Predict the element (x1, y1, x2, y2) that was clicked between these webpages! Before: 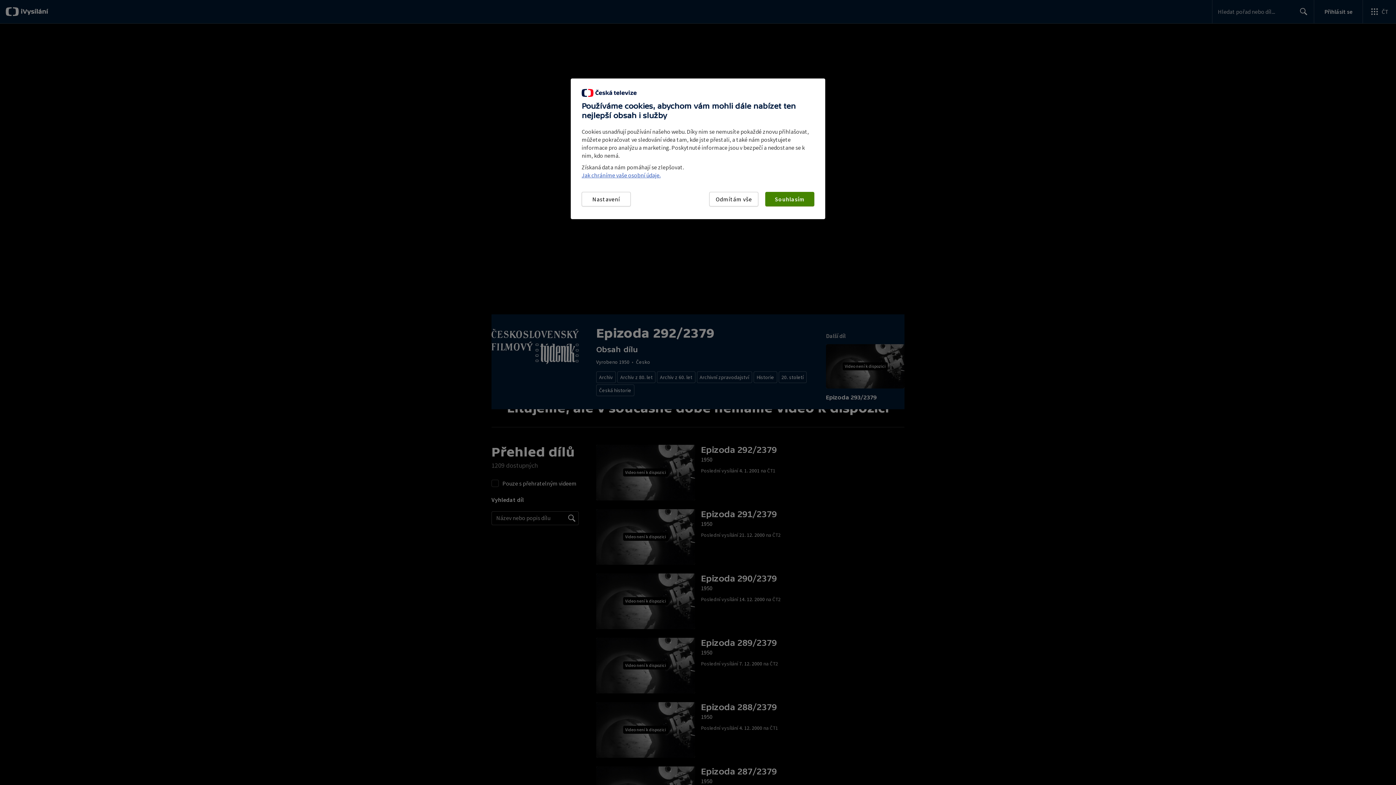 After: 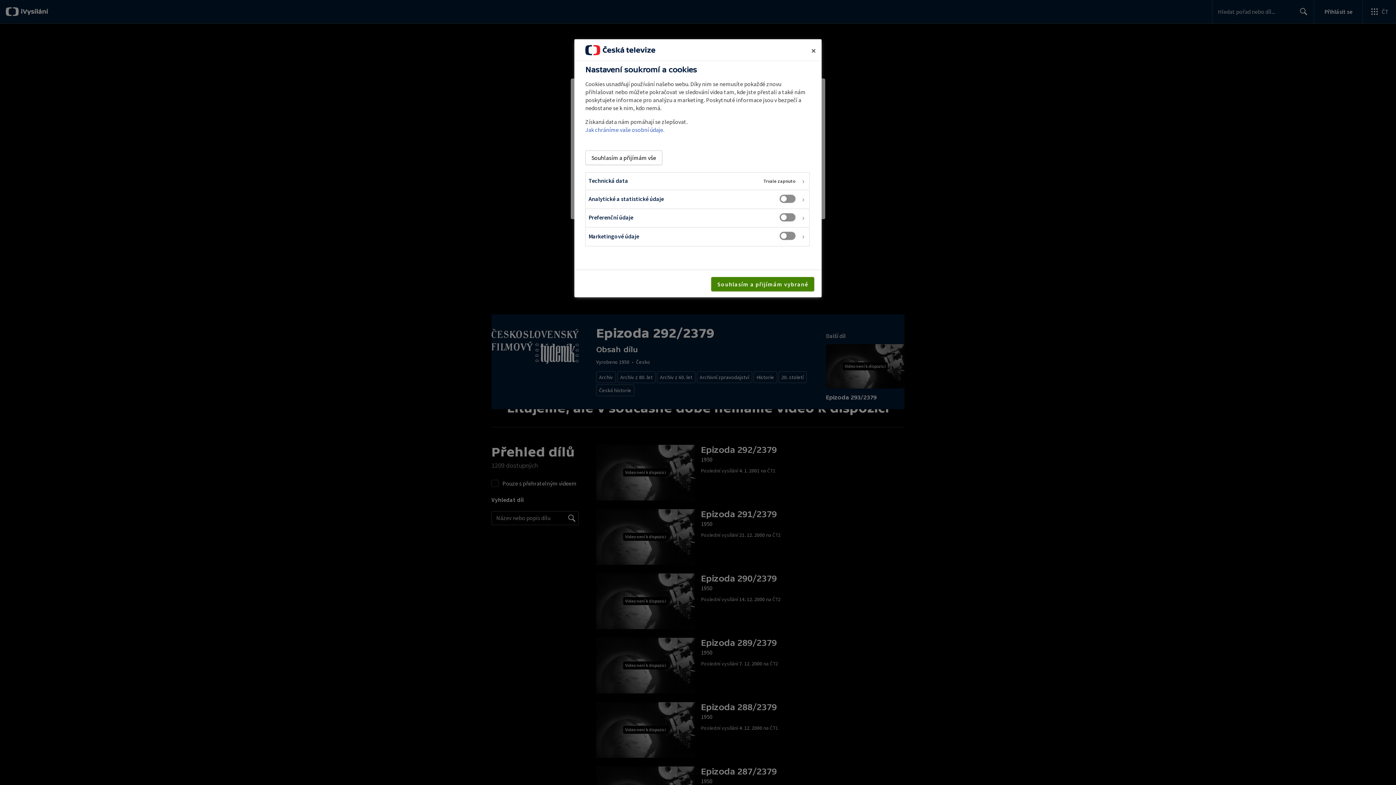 Action: bbox: (581, 192, 630, 206) label: Nastavení